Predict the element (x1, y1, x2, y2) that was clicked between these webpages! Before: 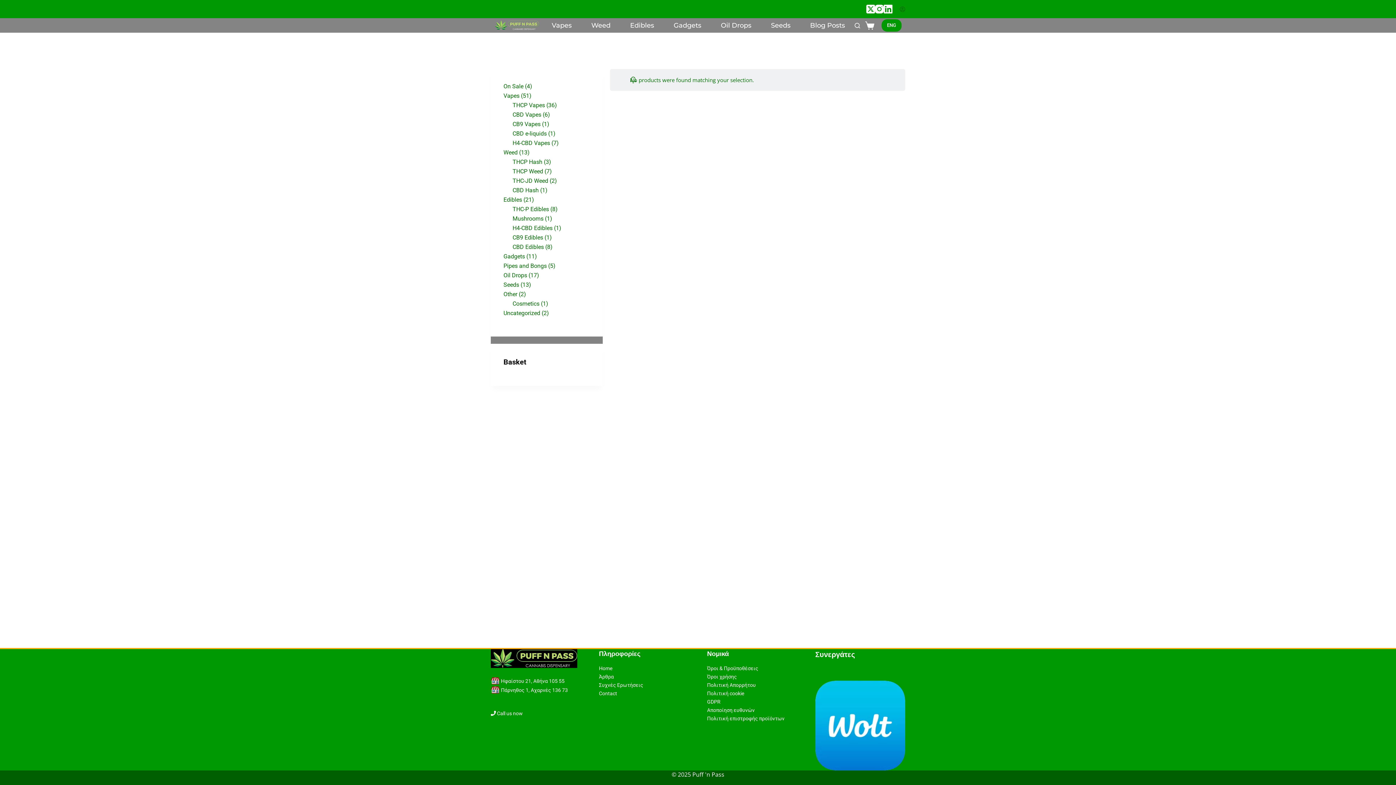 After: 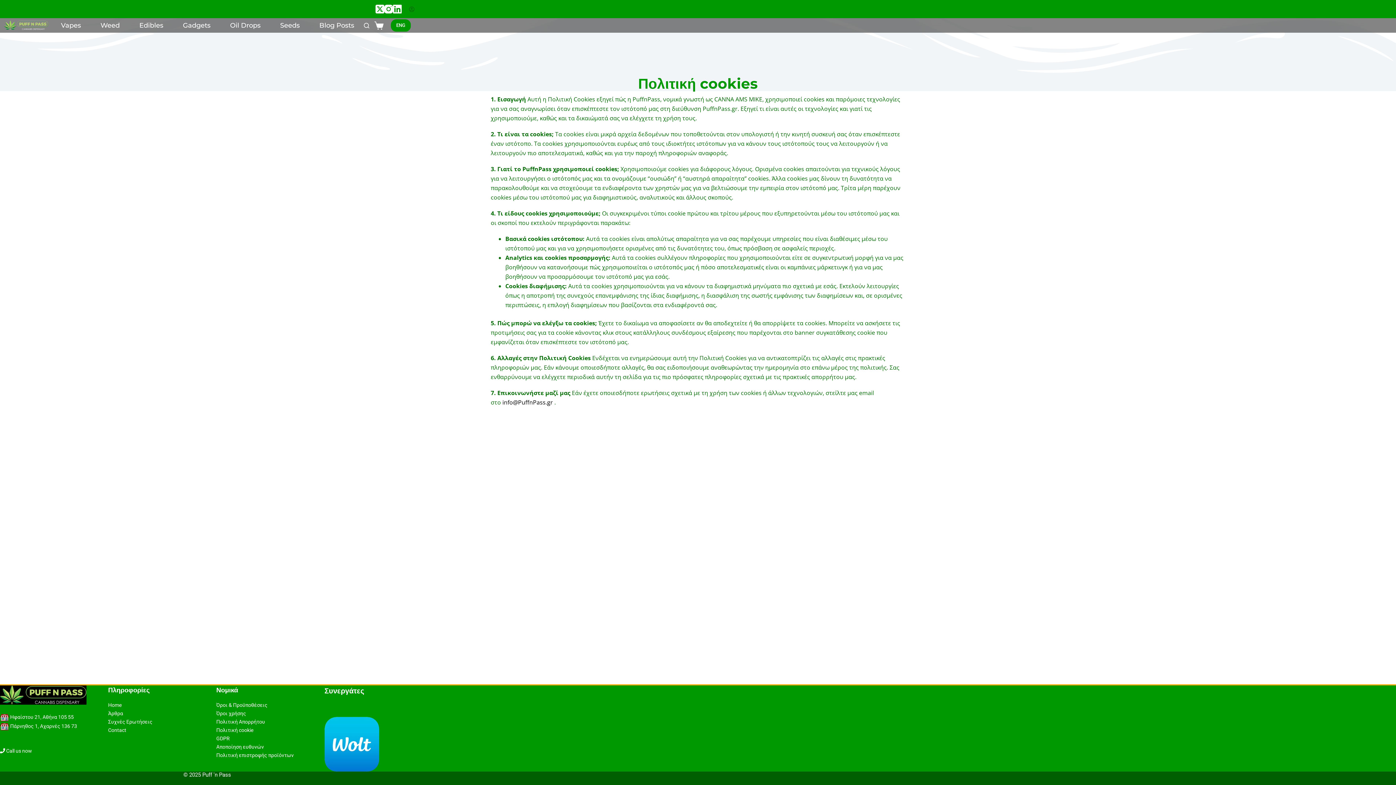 Action: bbox: (707, 690, 744, 696) label: Πολιτική cookie